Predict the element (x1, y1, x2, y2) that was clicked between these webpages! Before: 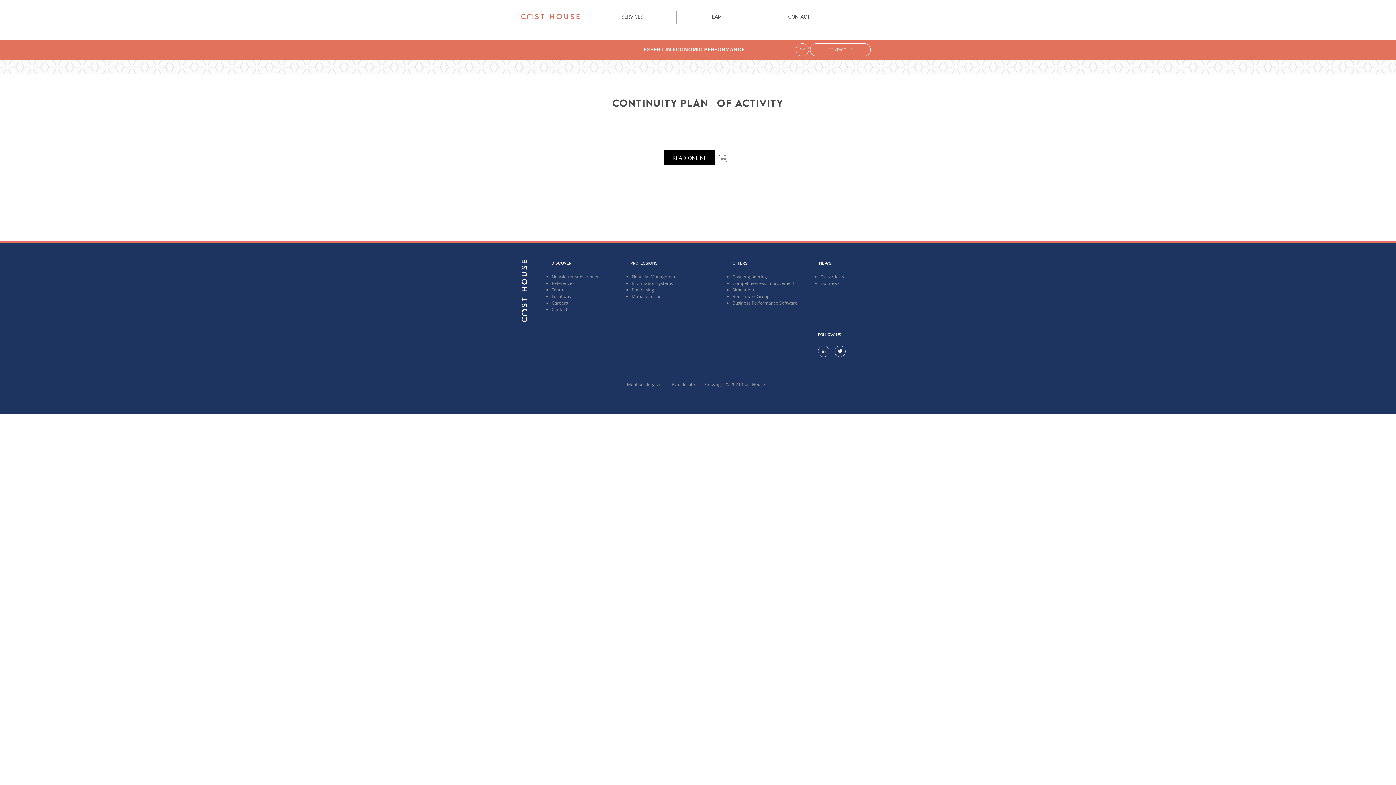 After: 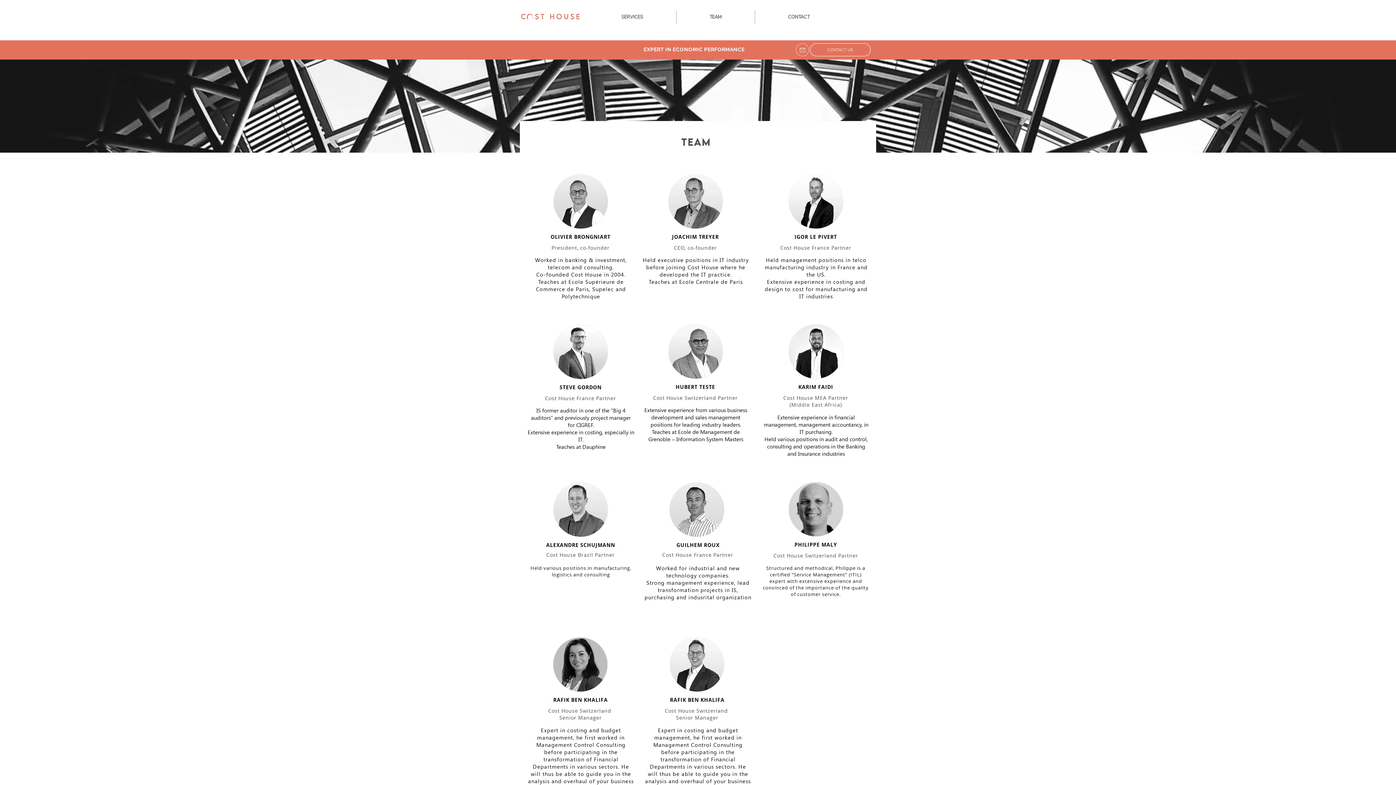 Action: label: Team bbox: (551, 286, 563, 292)